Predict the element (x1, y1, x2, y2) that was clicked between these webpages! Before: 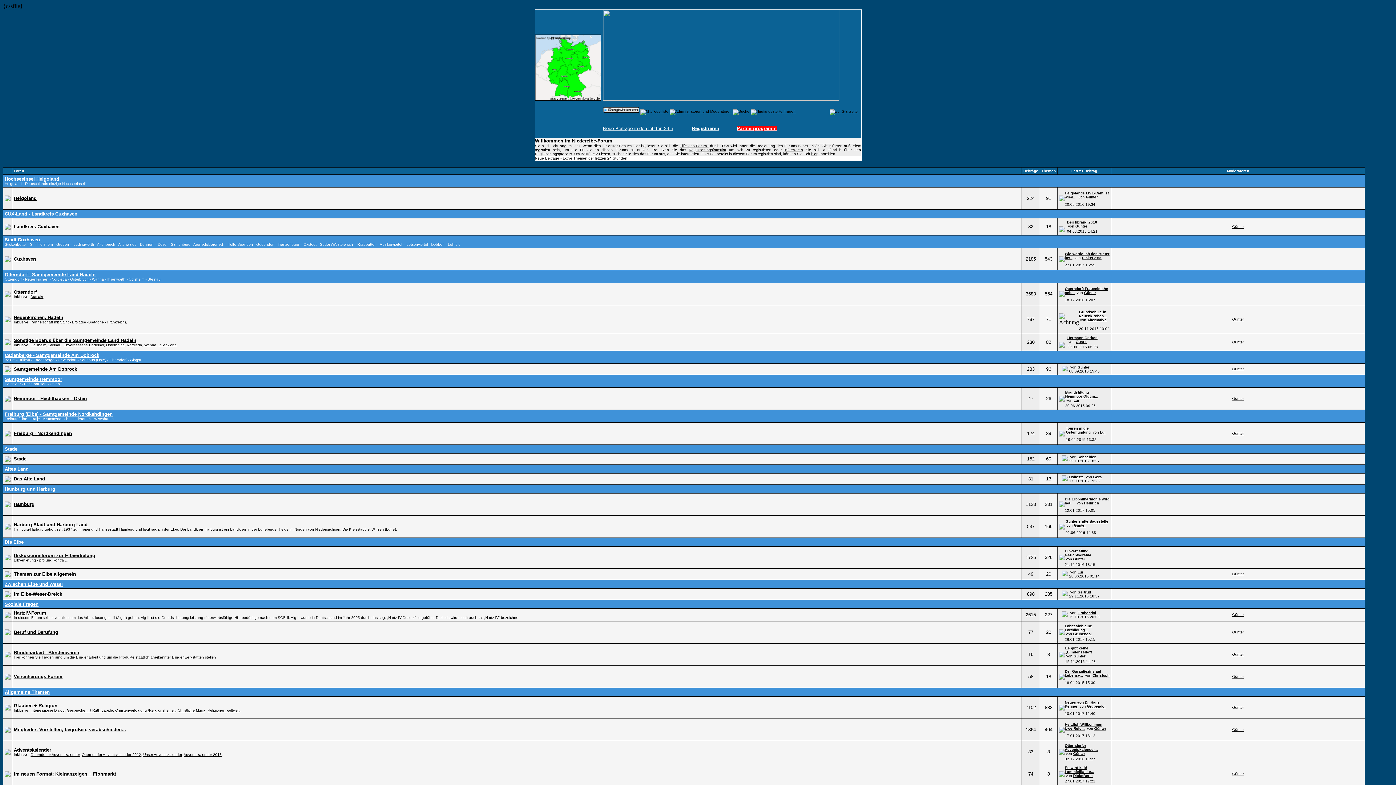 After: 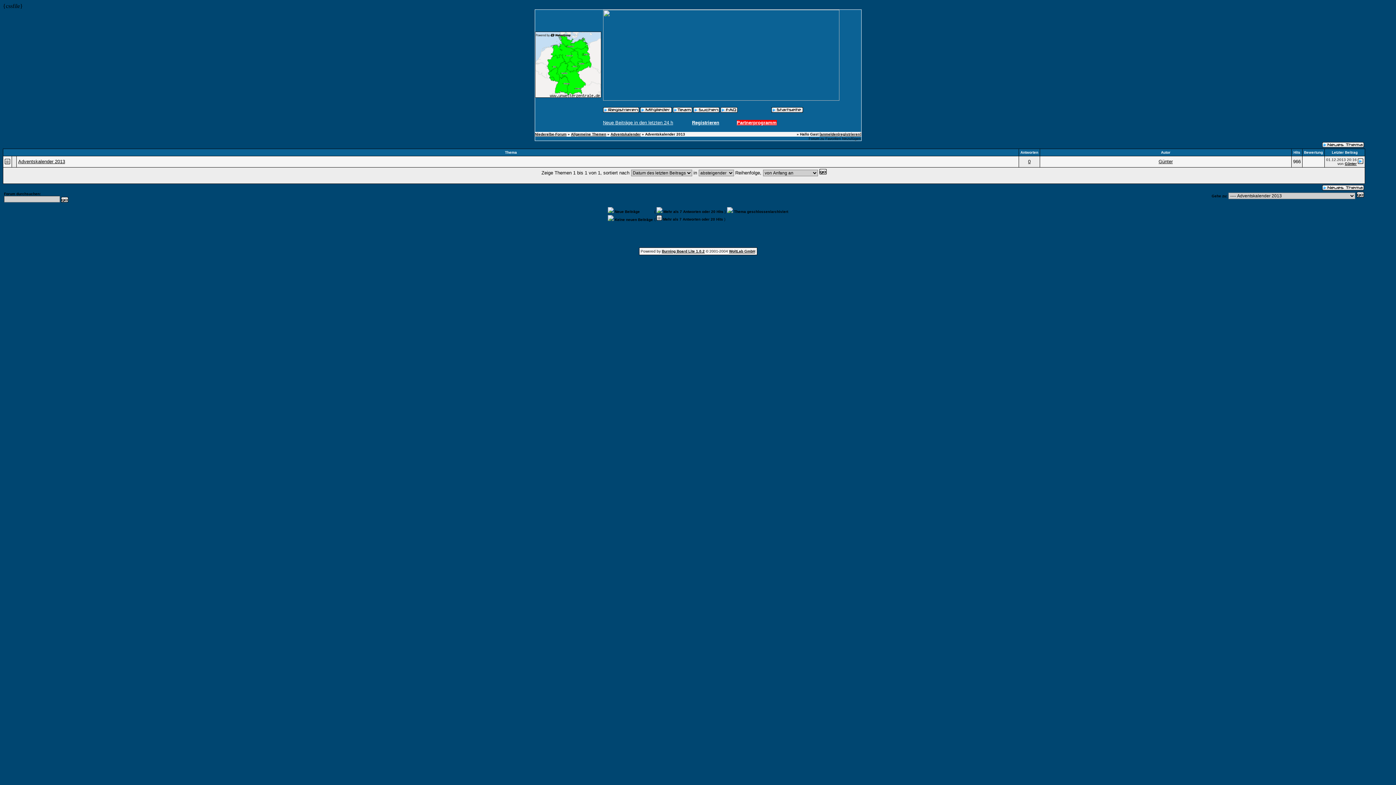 Action: label: Adventskalender 2013 bbox: (183, 753, 221, 757)